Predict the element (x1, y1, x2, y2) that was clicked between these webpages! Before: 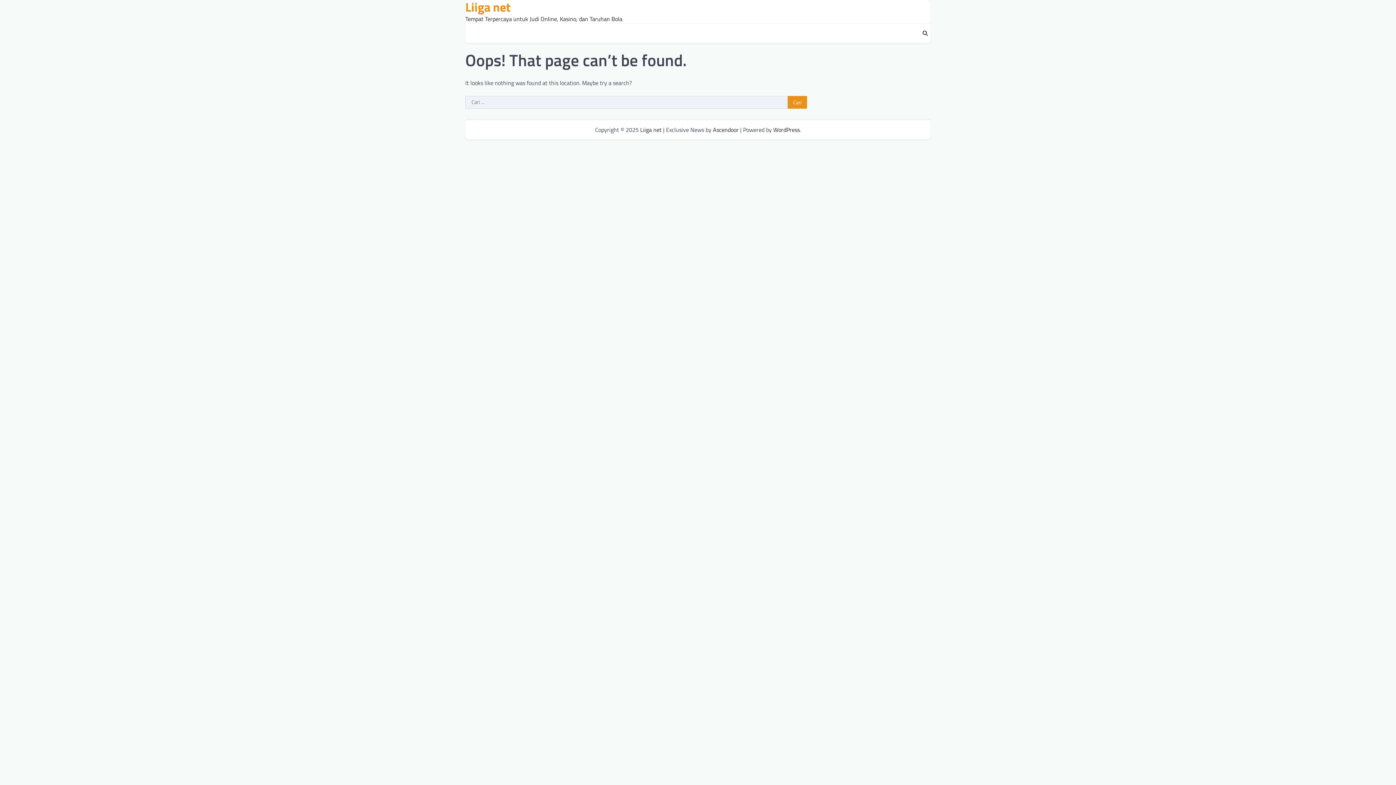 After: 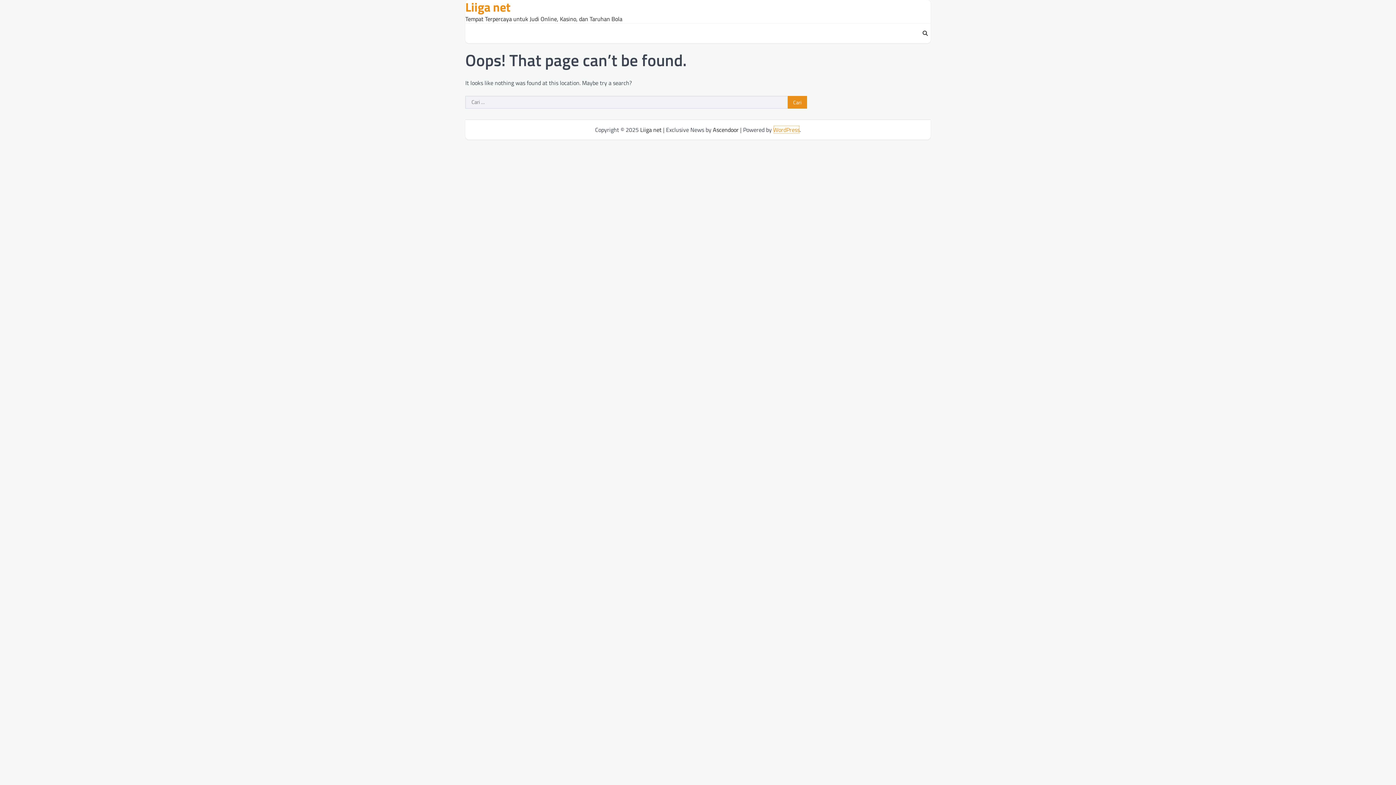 Action: label: WordPress bbox: (773, 125, 800, 134)